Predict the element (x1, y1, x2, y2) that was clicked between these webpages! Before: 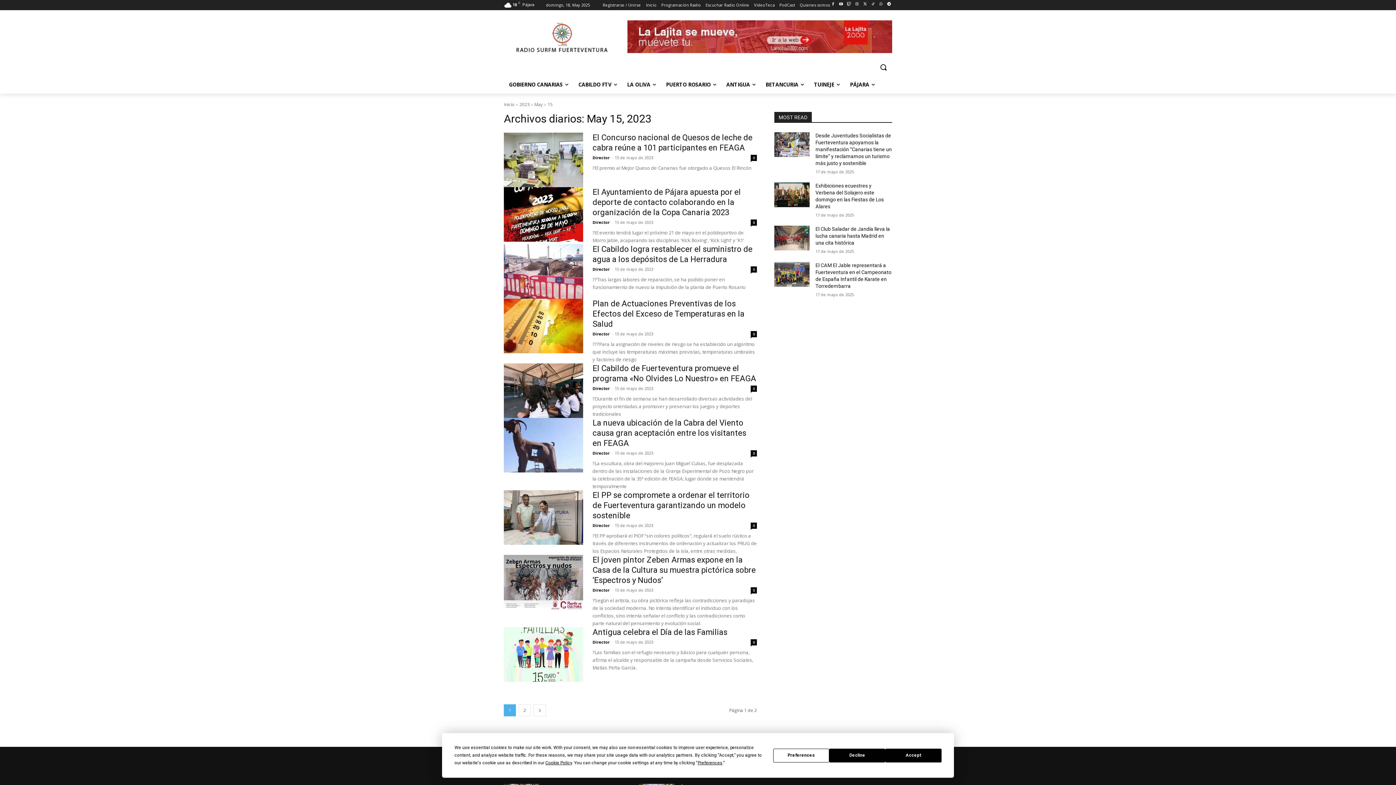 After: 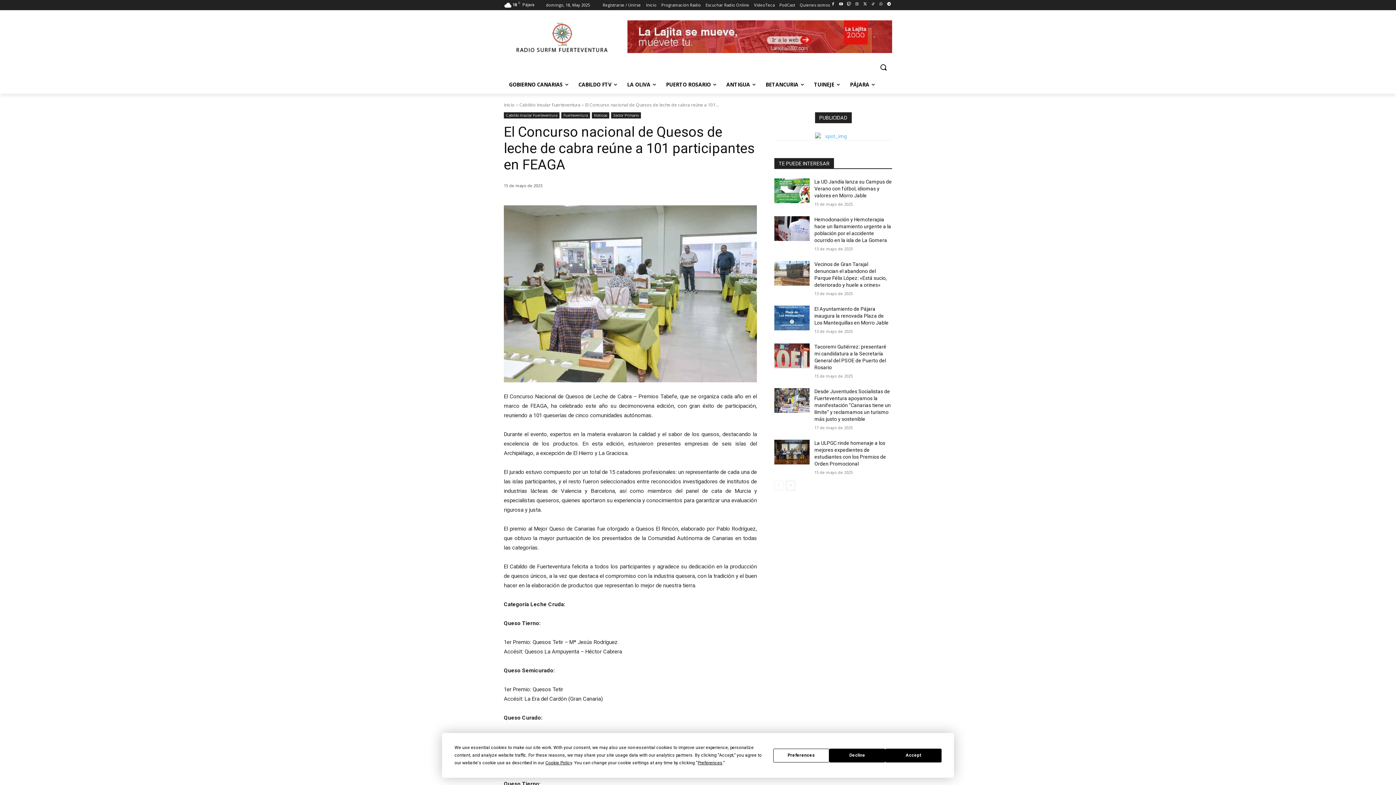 Action: bbox: (750, 154, 757, 161) label: 0